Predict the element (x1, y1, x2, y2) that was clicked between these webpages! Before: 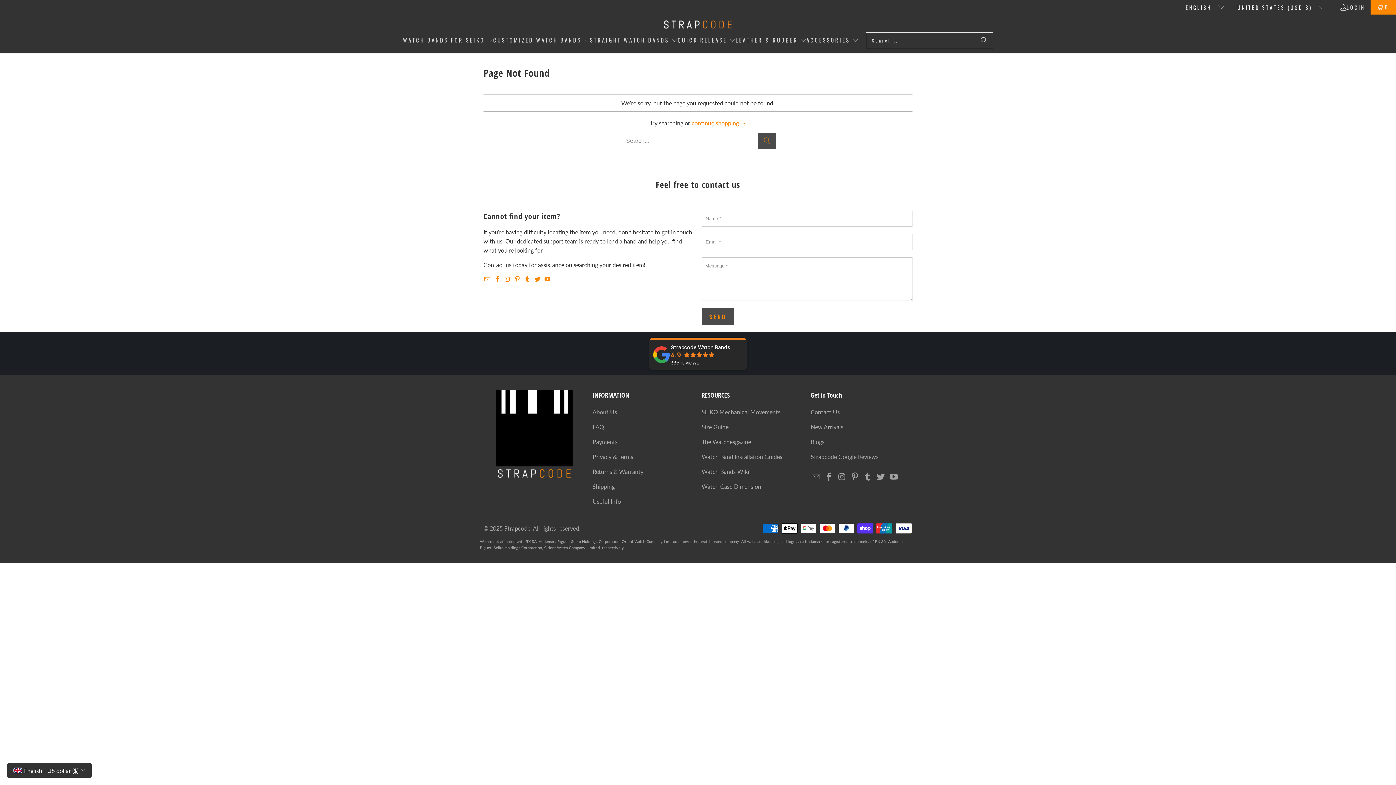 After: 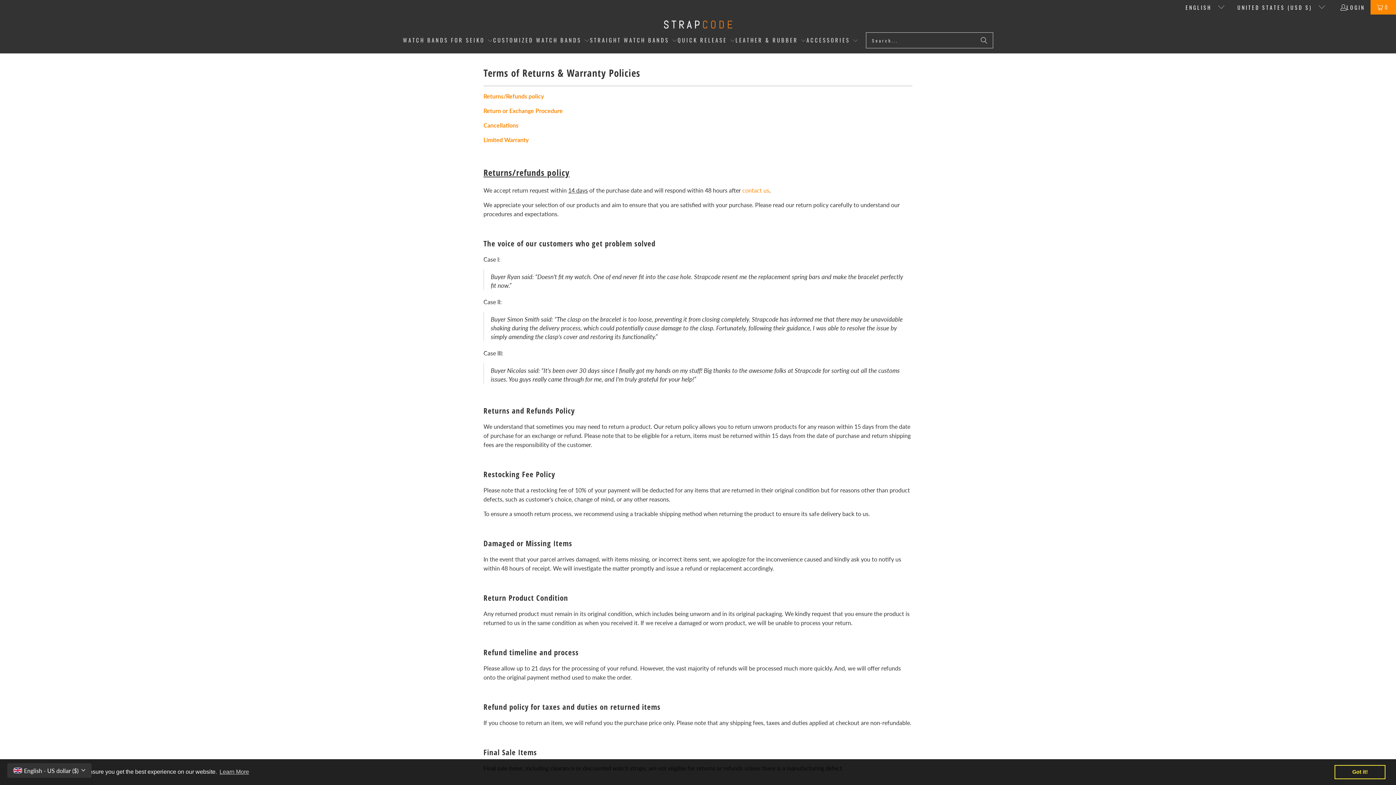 Action: label: Returns & Warranty bbox: (592, 468, 643, 475)